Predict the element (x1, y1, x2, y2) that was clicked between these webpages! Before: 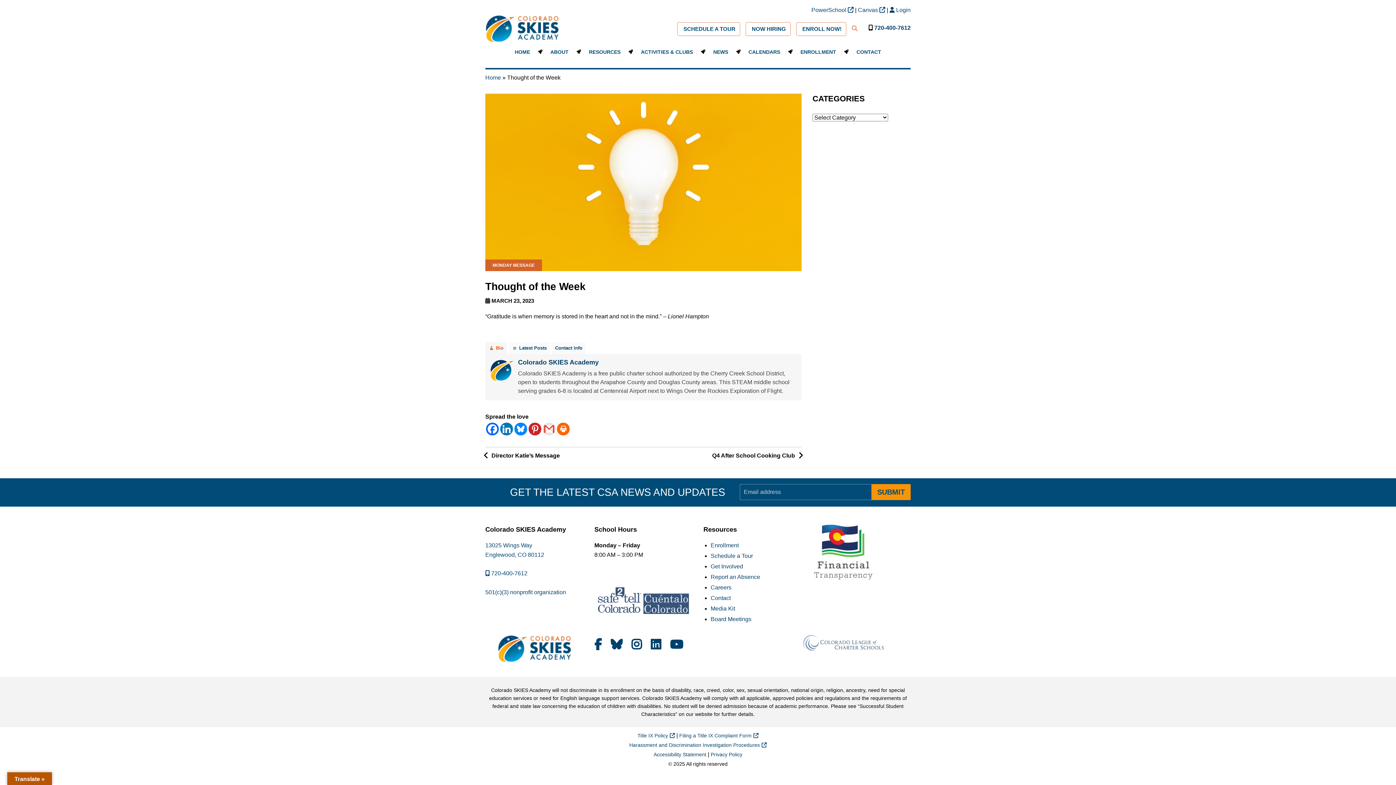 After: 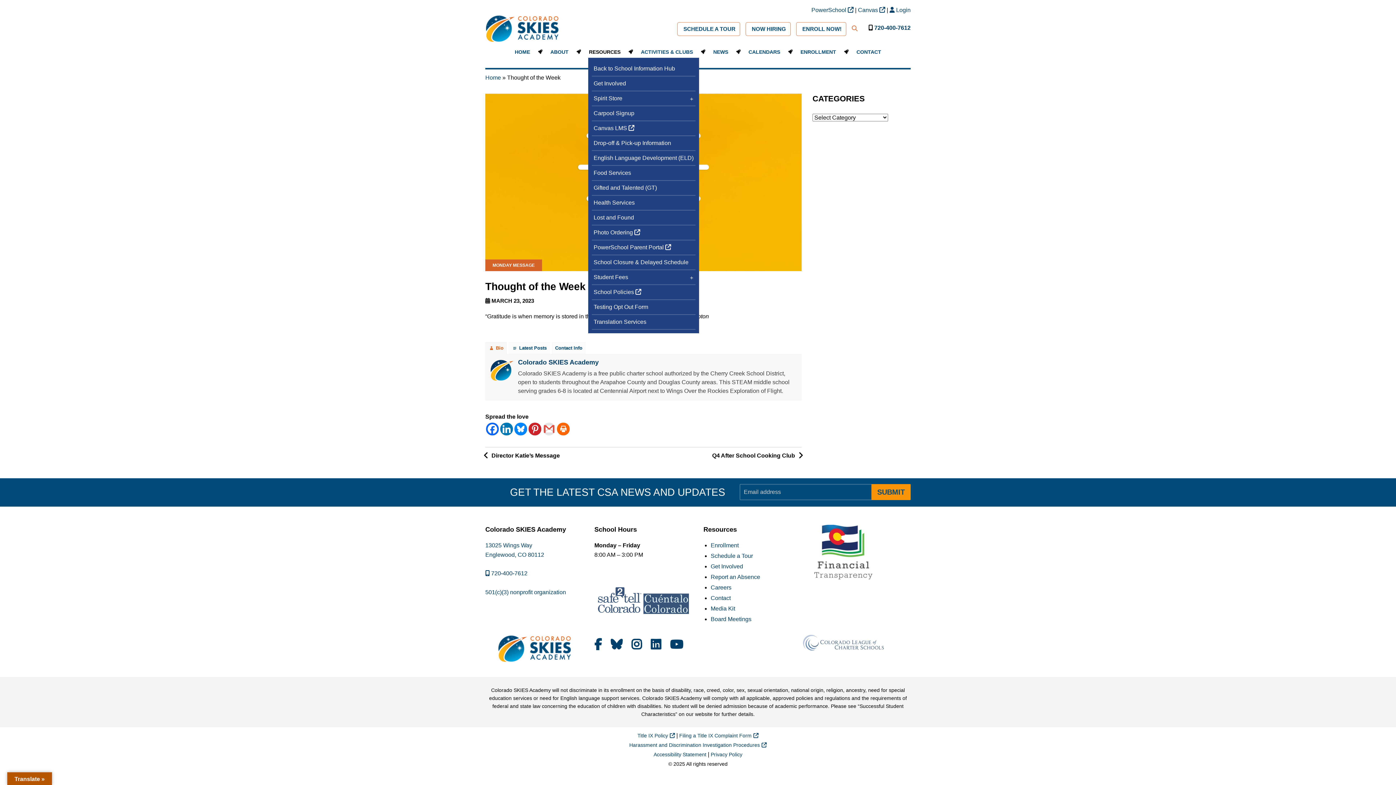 Action: label: RESOURCES bbox: (584, 46, 625, 57)